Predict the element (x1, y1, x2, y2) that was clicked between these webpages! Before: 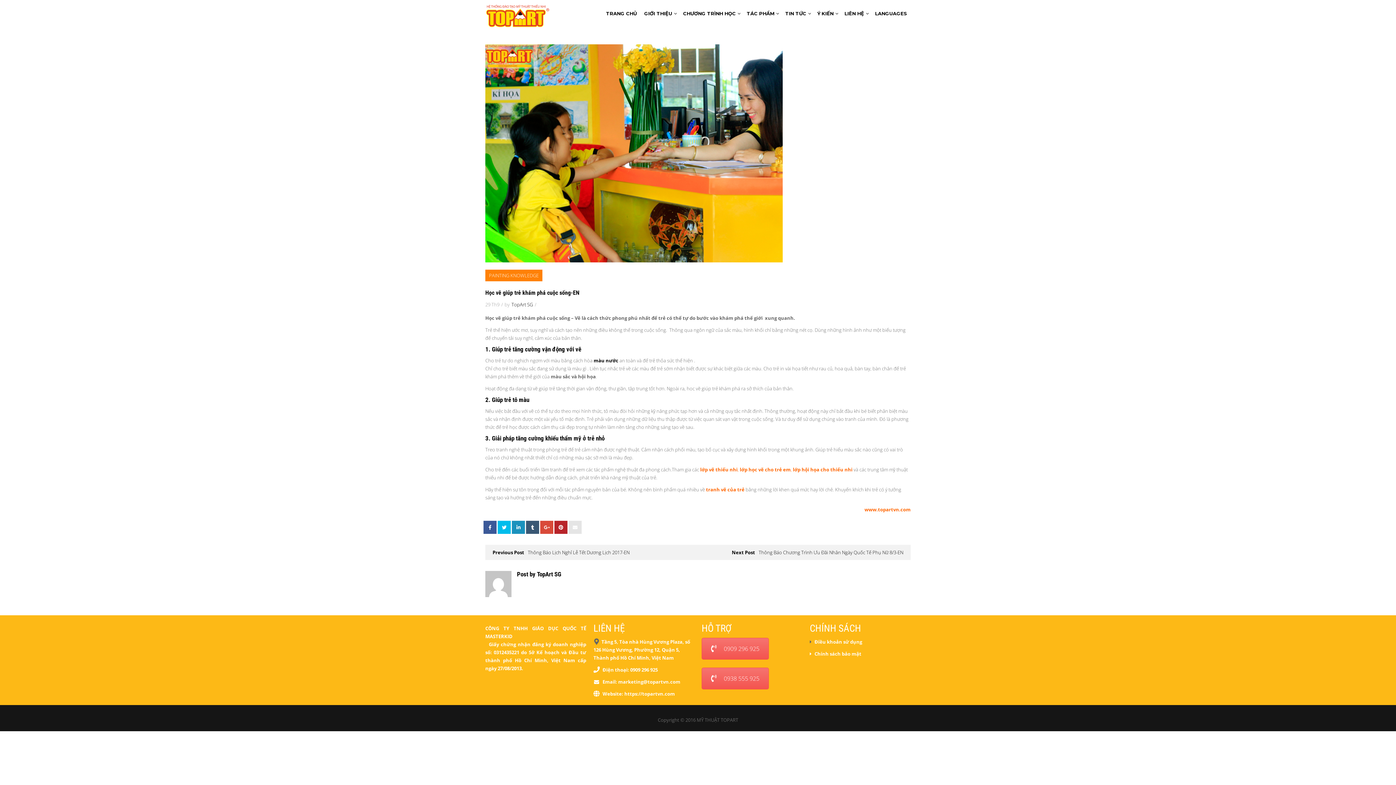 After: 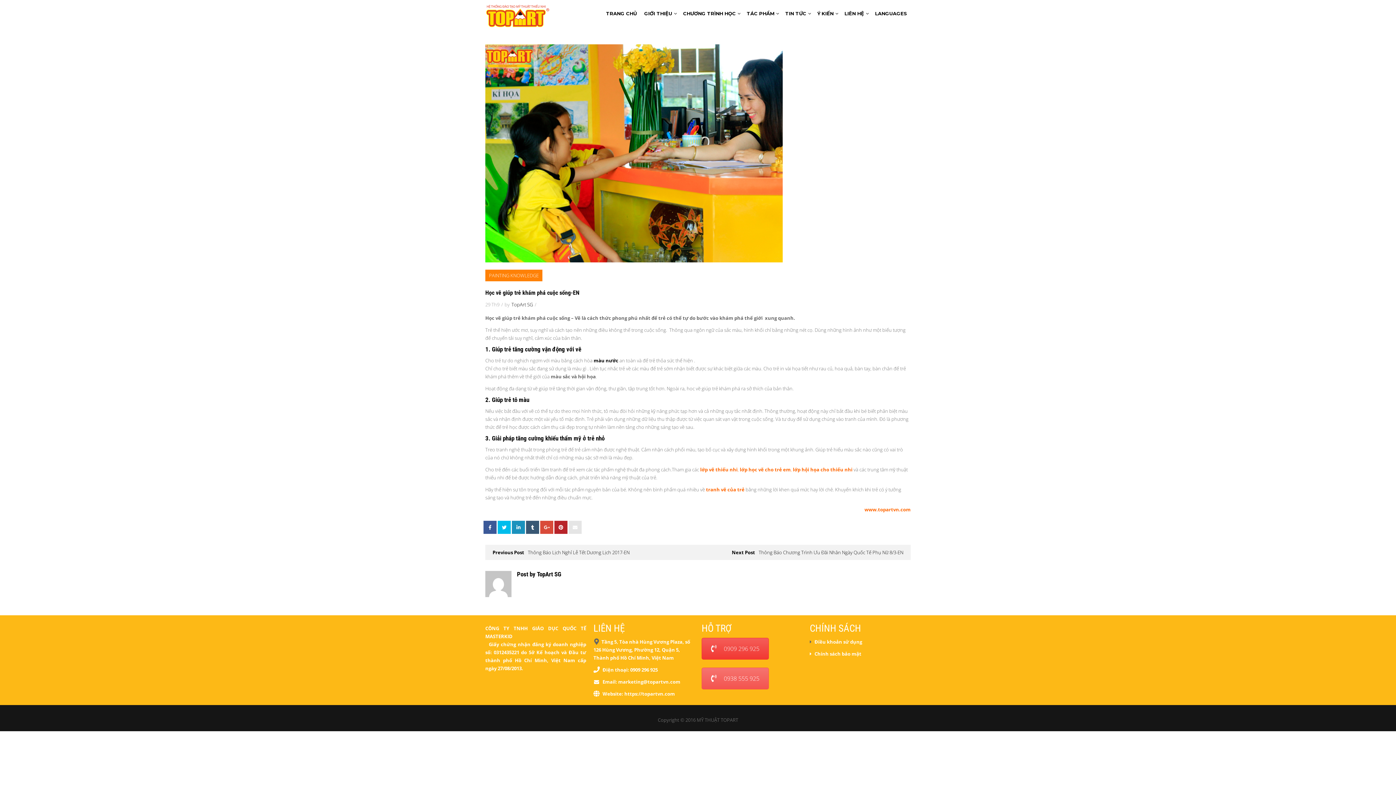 Action: bbox: (701, 638, 769, 660) label: 0909 296 925